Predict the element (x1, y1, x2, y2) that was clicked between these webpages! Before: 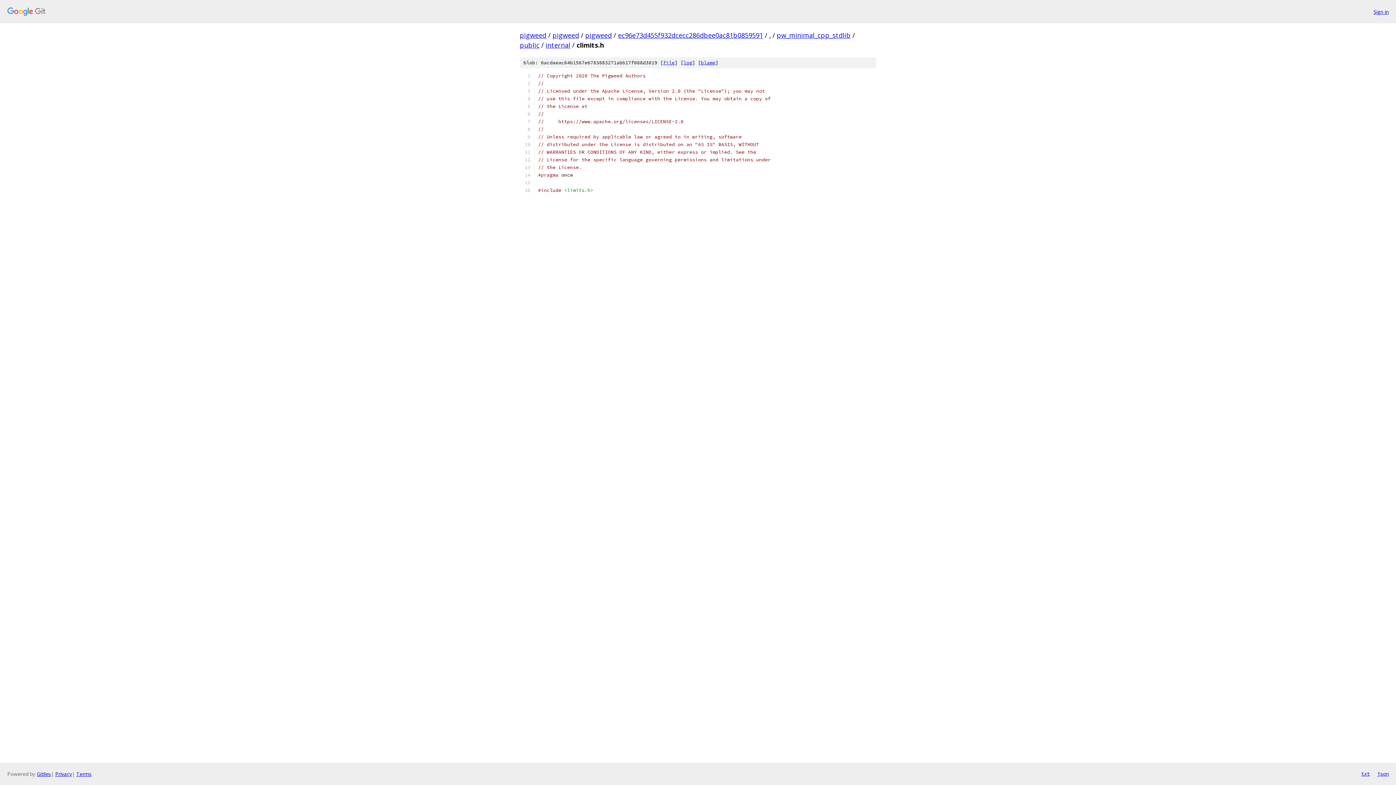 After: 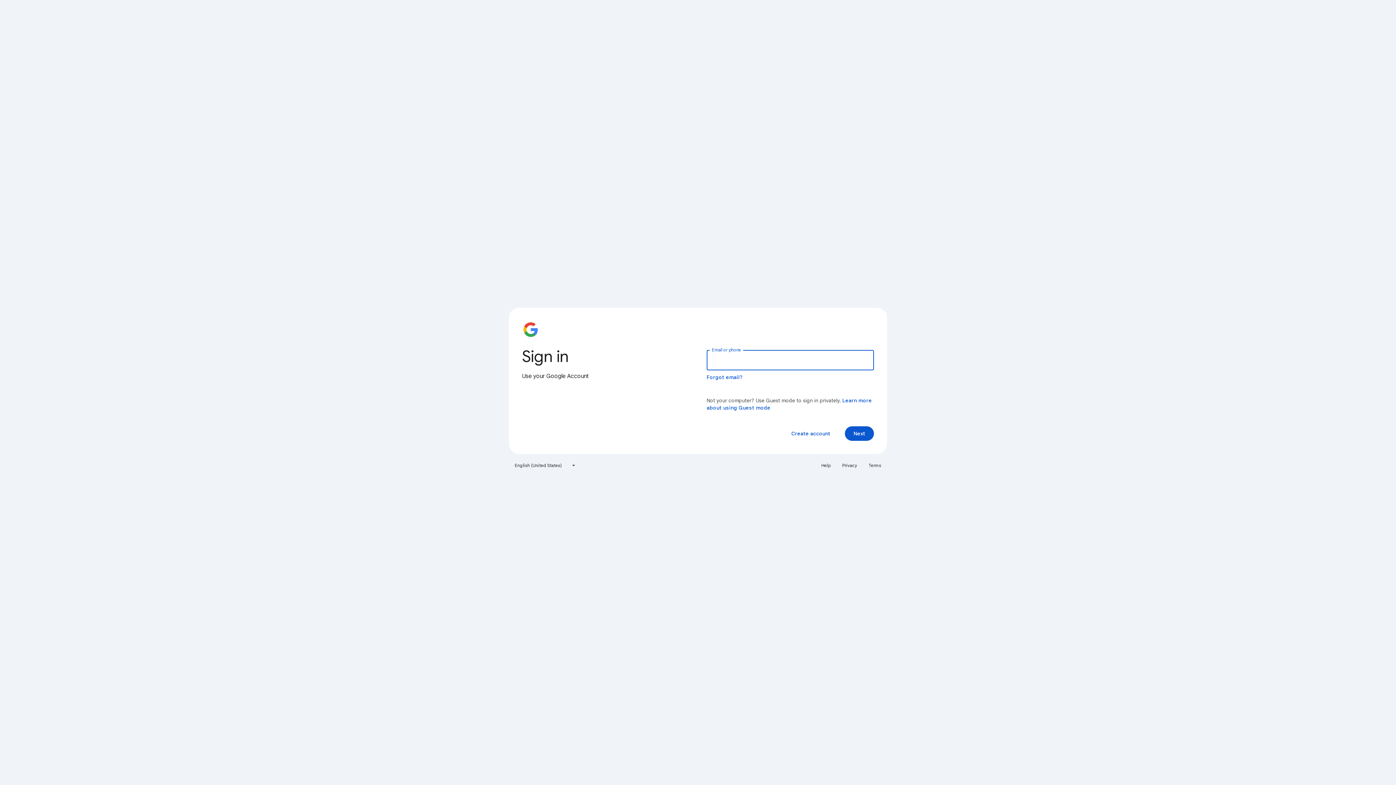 Action: label: Sign in bbox: (1373, 7, 1389, 15)